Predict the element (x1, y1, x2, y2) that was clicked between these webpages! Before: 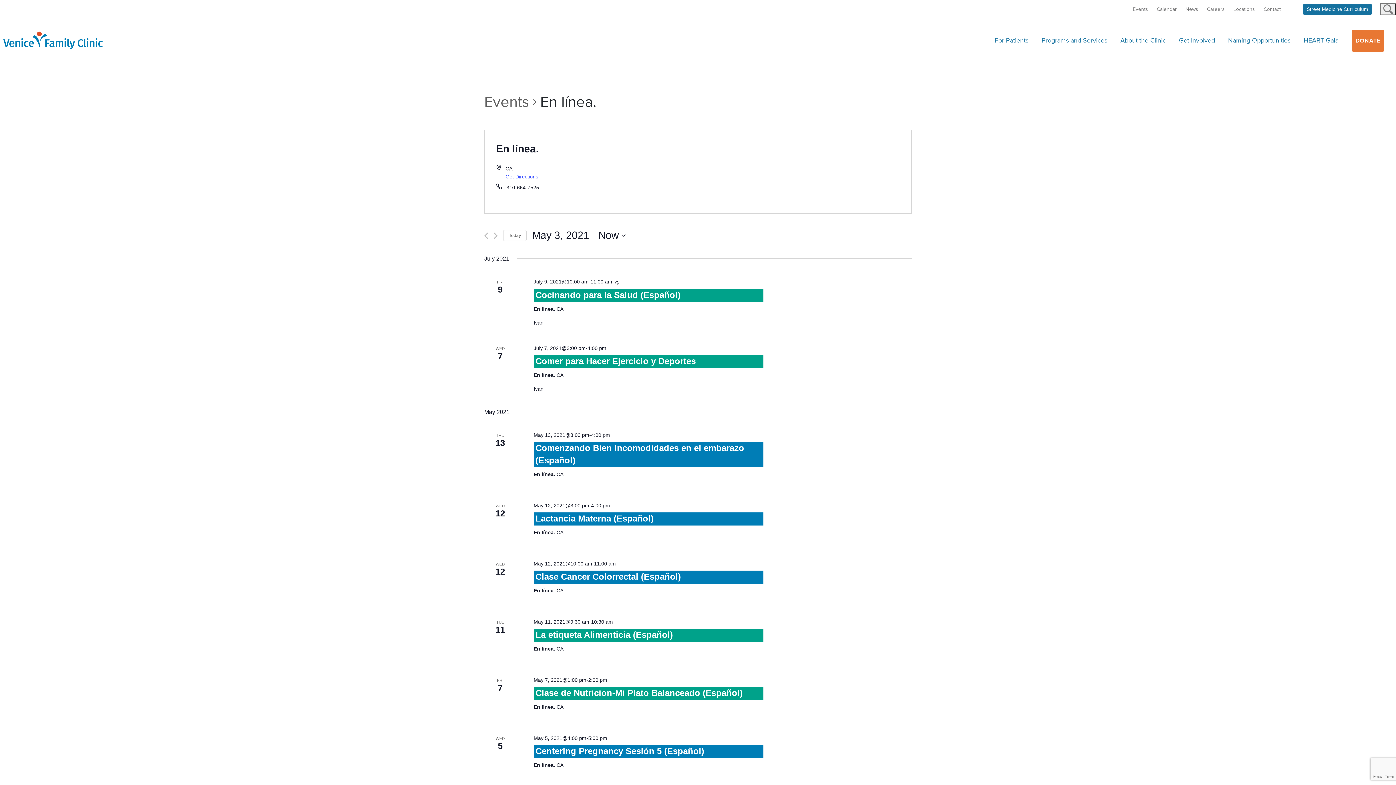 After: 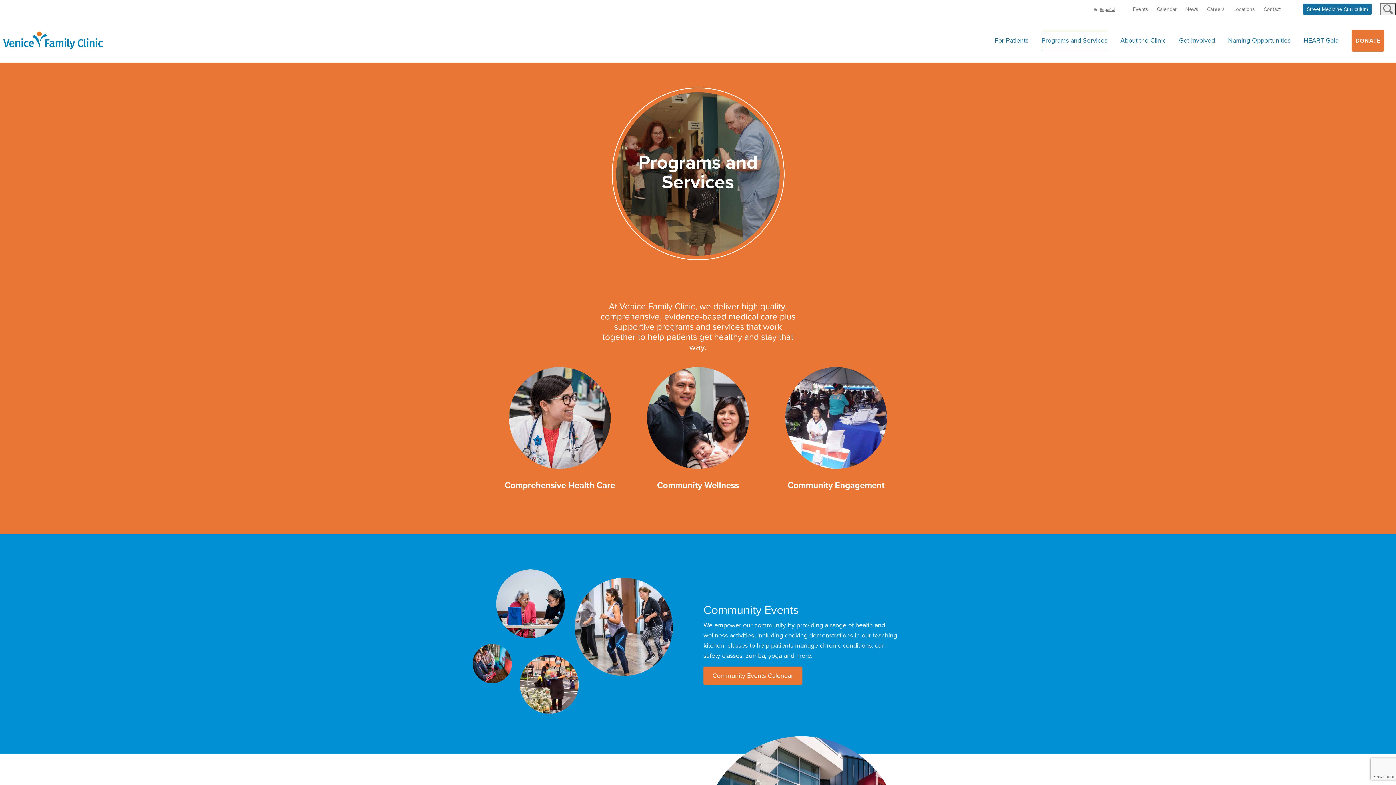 Action: label: Programs and Services bbox: (1036, 18, 1113, 61)